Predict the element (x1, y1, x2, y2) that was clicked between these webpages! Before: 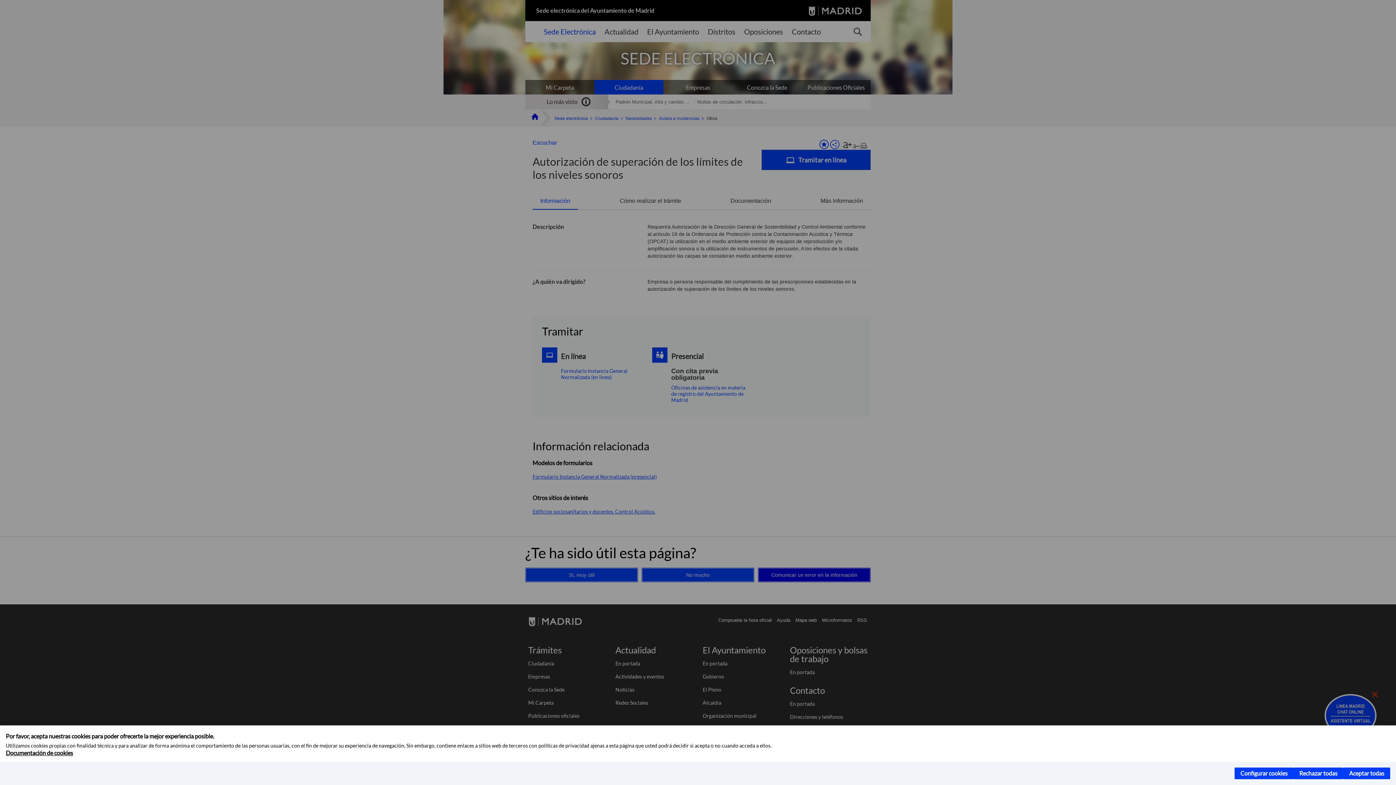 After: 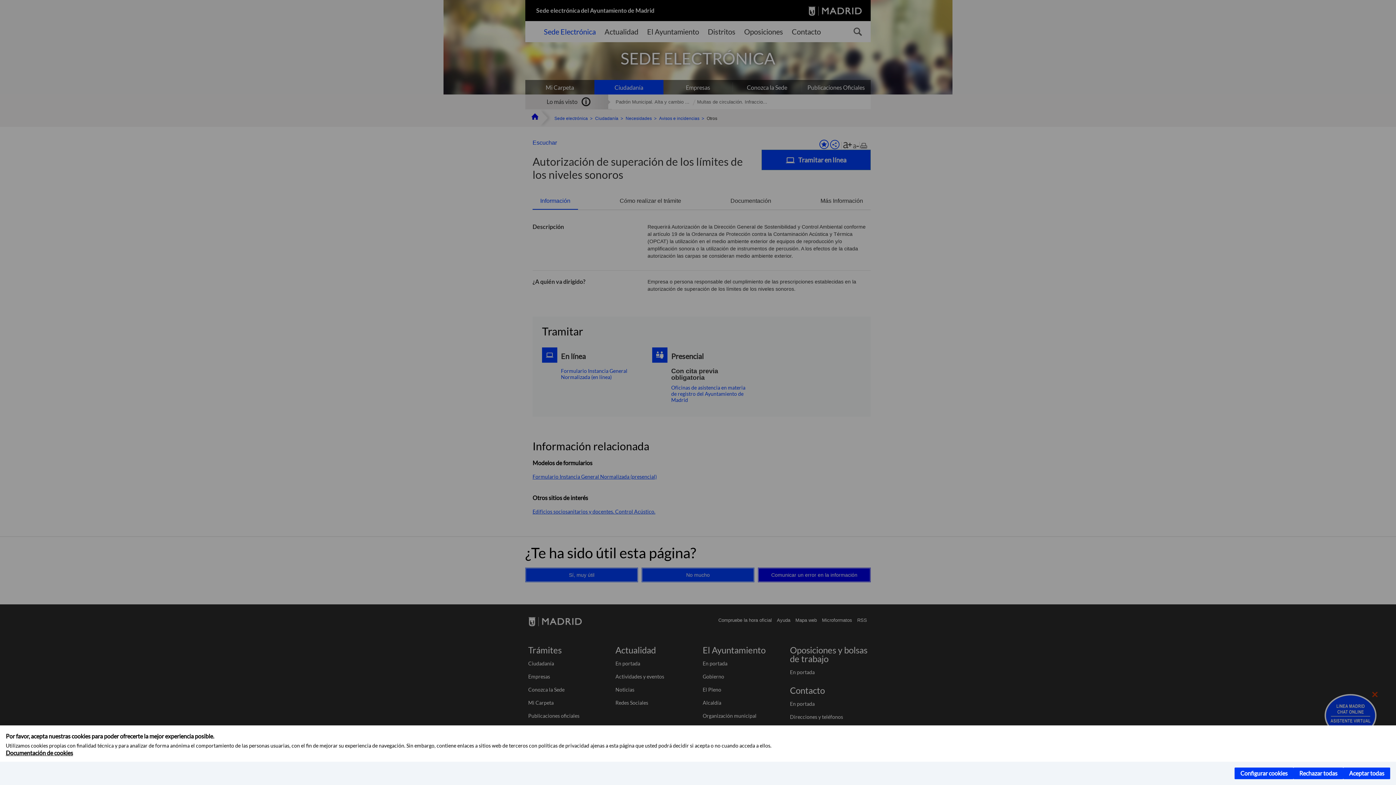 Action: label: Documentación de cookies bbox: (5, 749, 73, 756)